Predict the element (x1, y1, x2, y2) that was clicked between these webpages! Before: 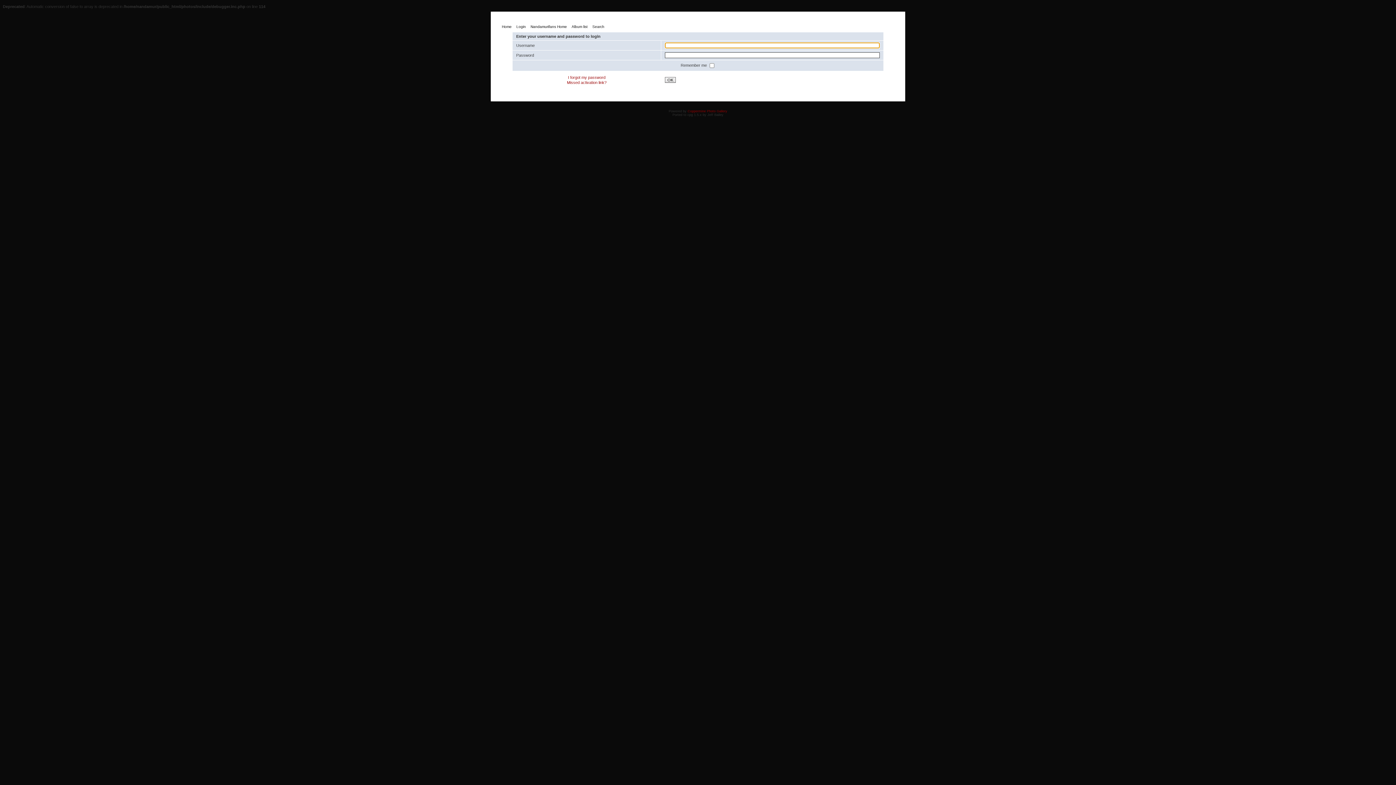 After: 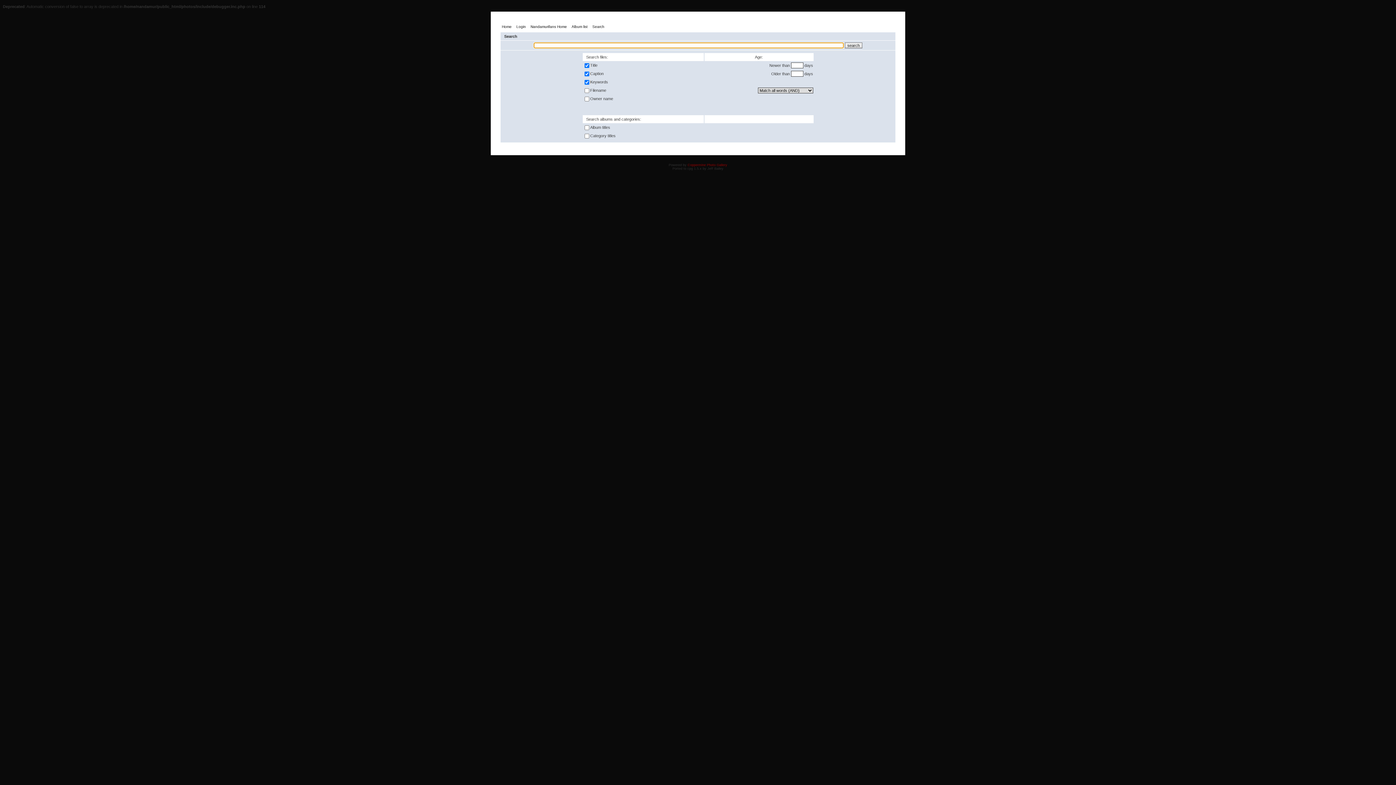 Action: bbox: (592, 23, 606, 31) label: Search